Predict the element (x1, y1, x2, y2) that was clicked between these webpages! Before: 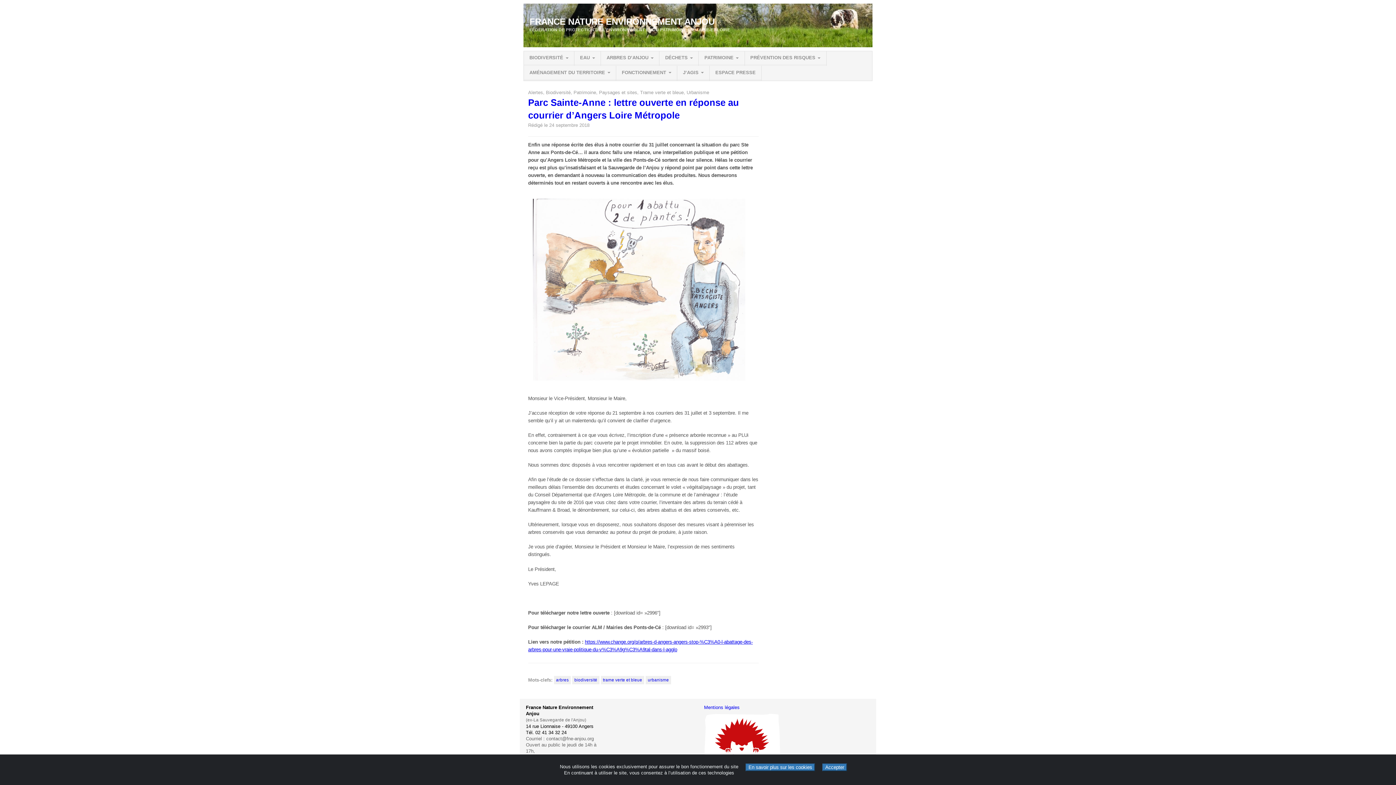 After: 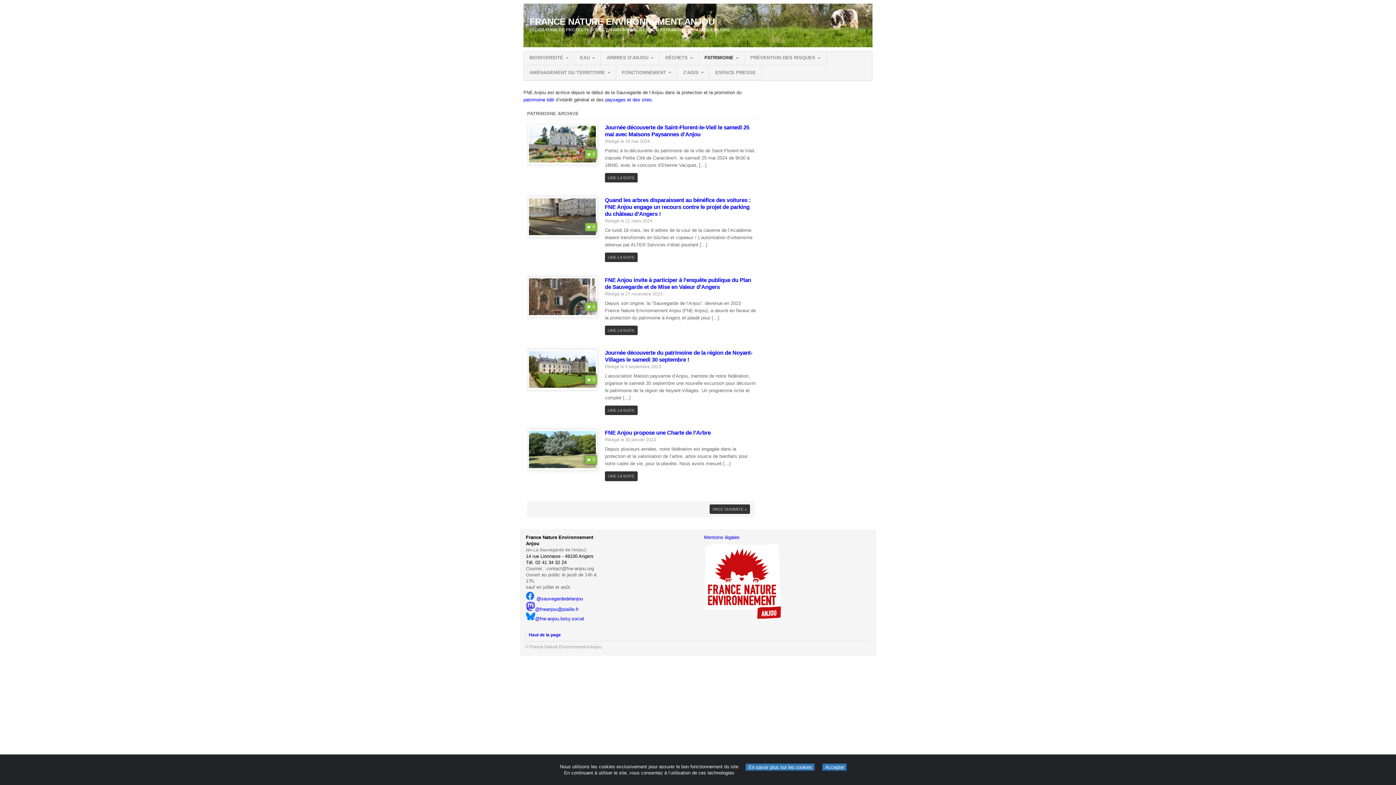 Action: label: Patrimoine bbox: (573, 89, 596, 95)